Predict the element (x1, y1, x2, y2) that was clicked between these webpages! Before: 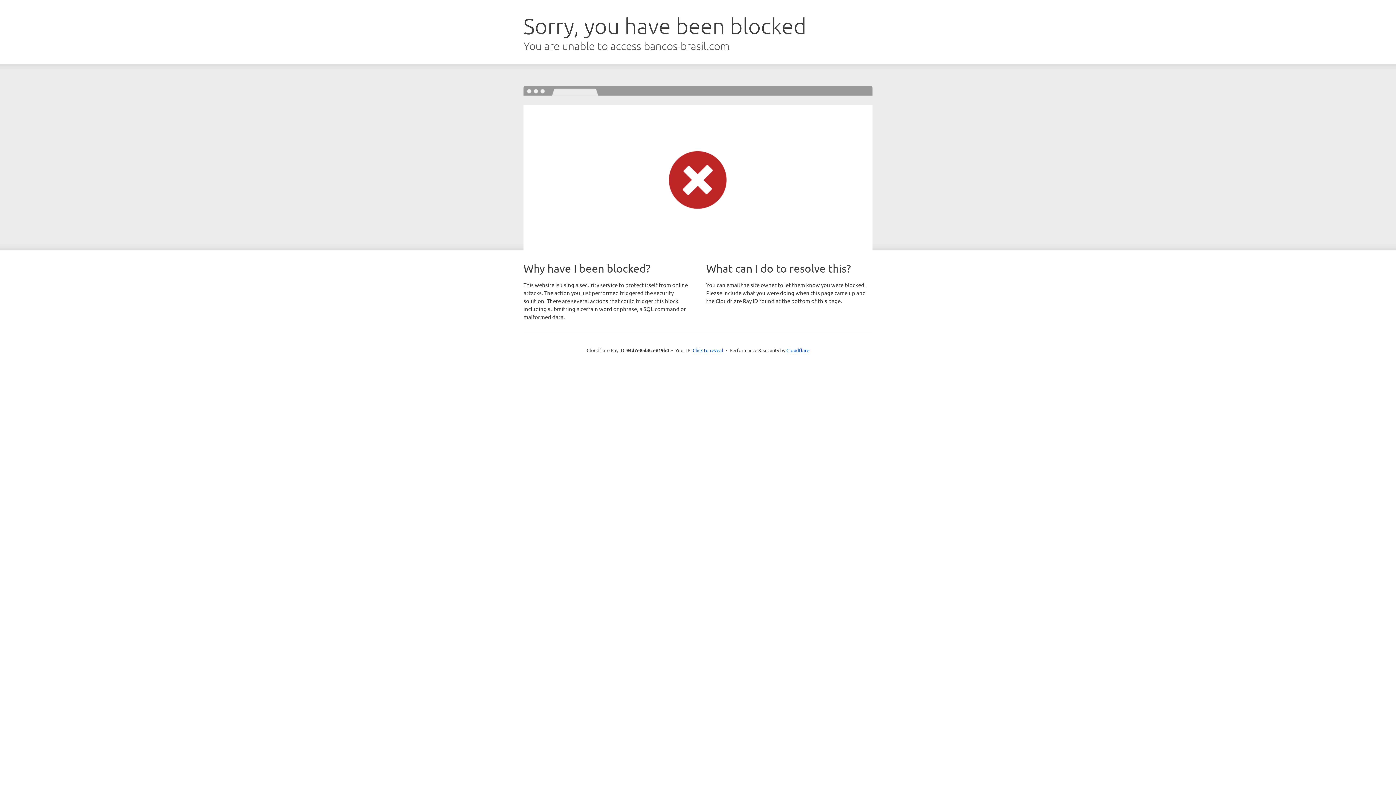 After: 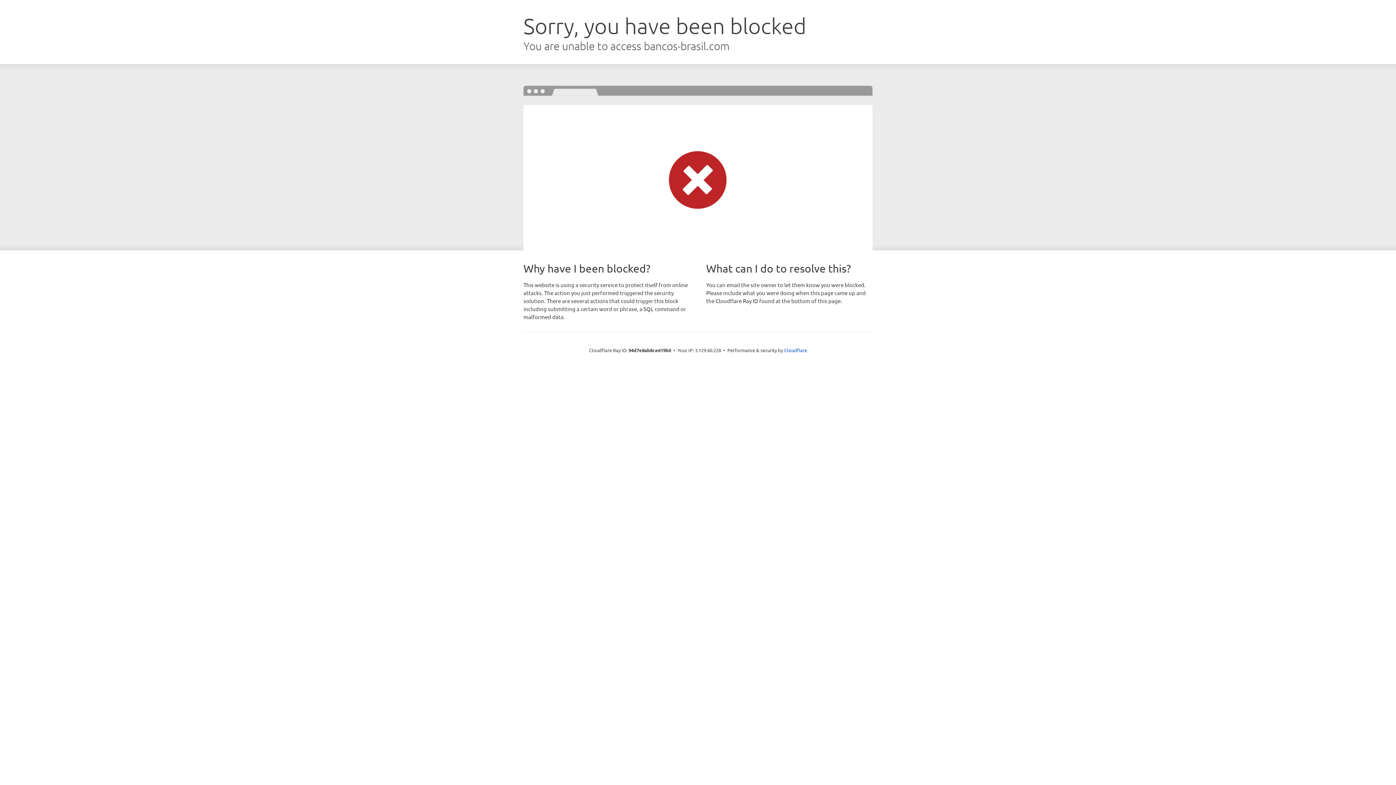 Action: label: Click to reveal bbox: (692, 346, 723, 353)